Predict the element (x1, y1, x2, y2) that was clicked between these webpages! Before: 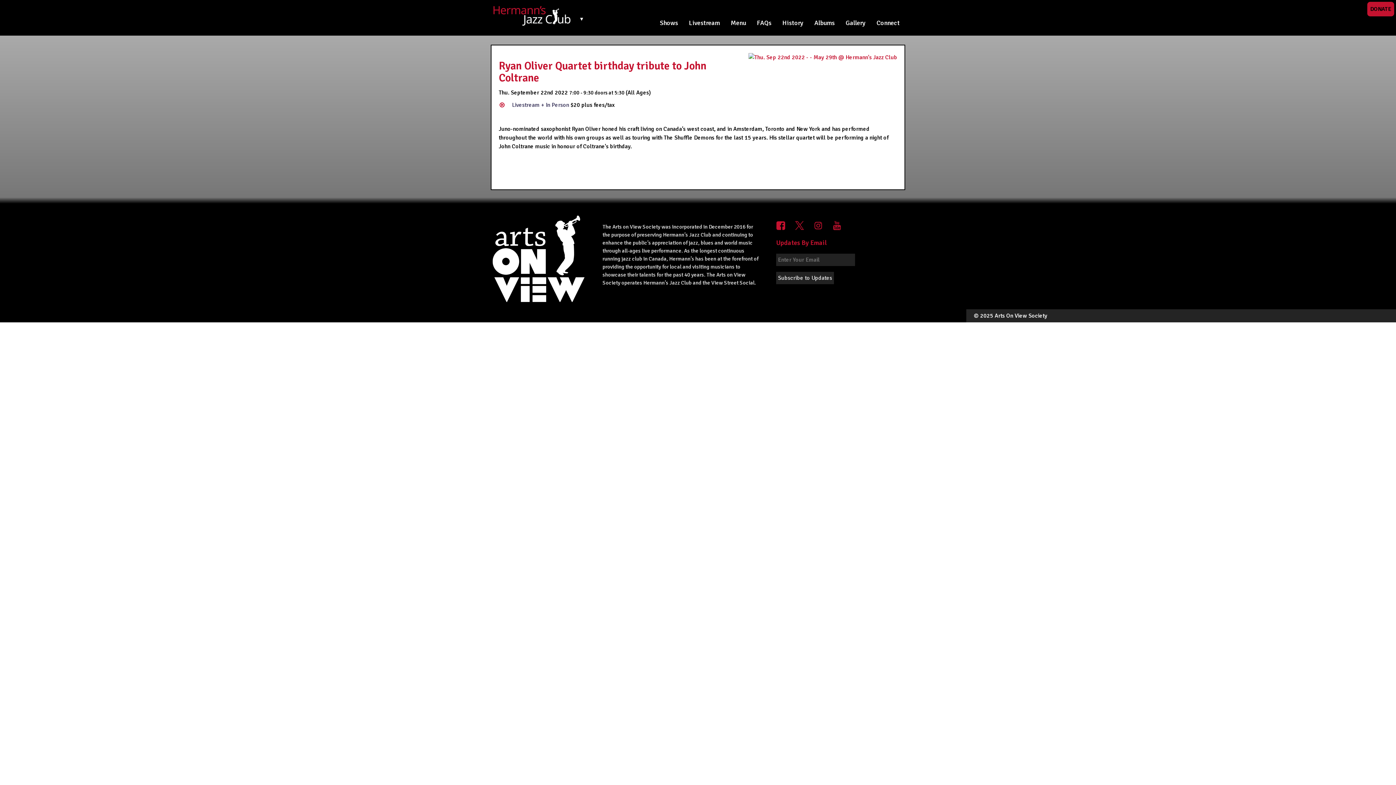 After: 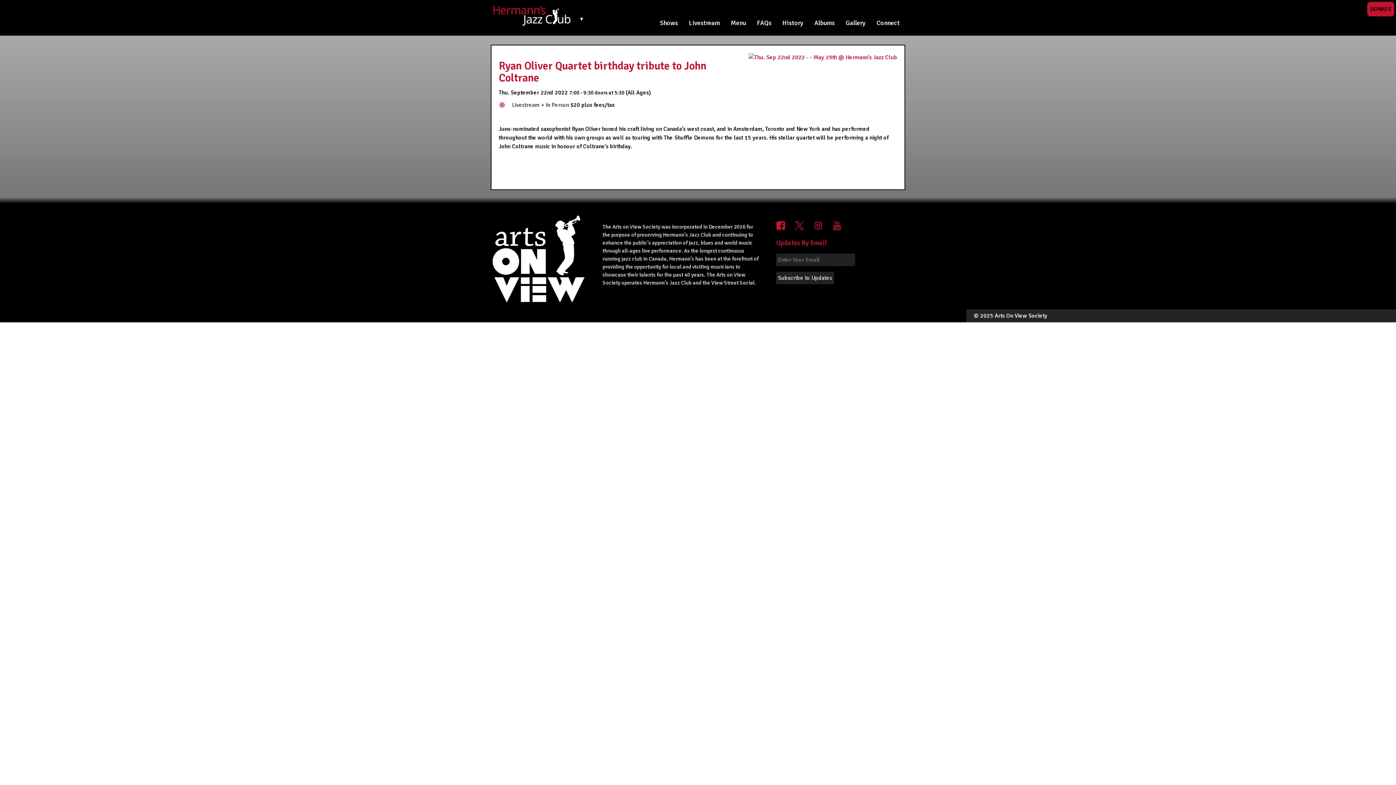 Action: bbox: (792, 228, 811, 235)